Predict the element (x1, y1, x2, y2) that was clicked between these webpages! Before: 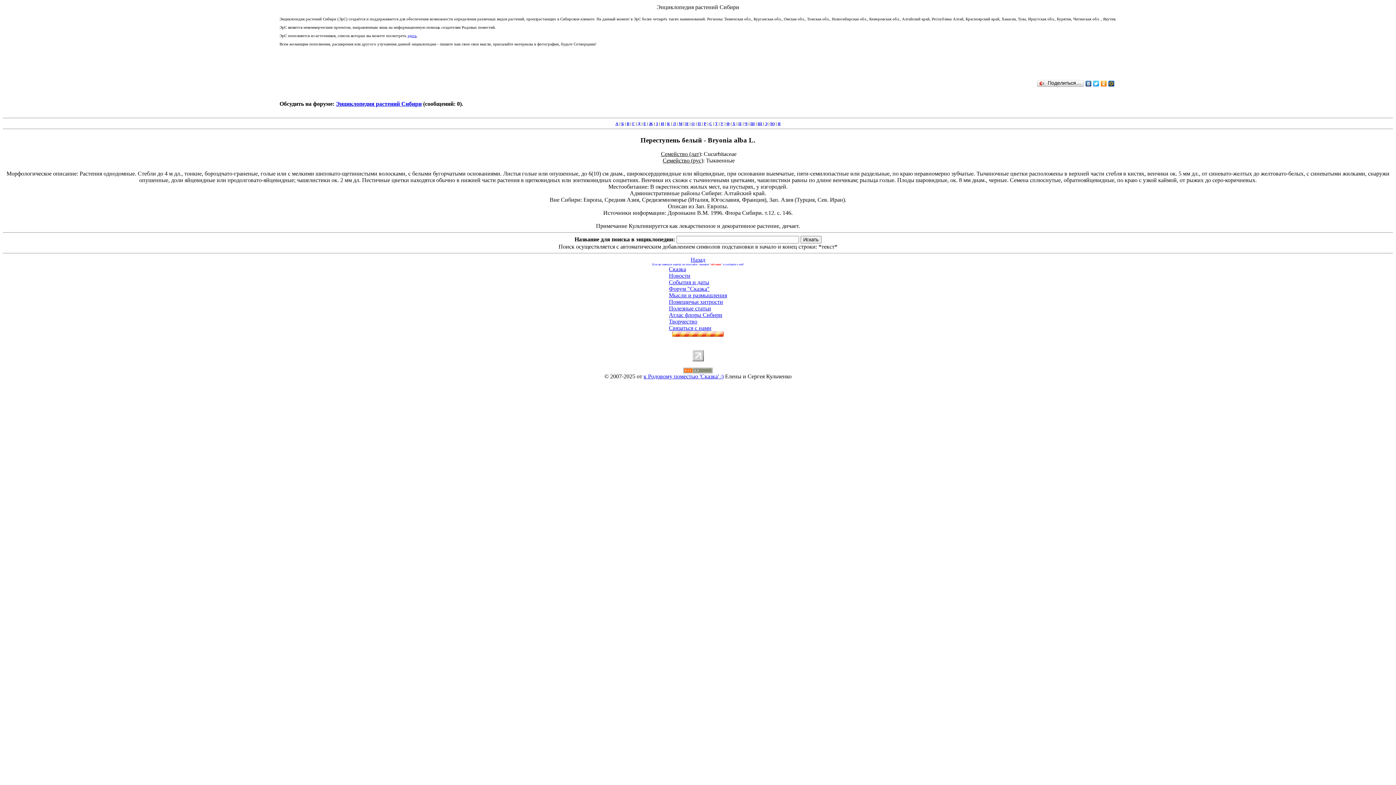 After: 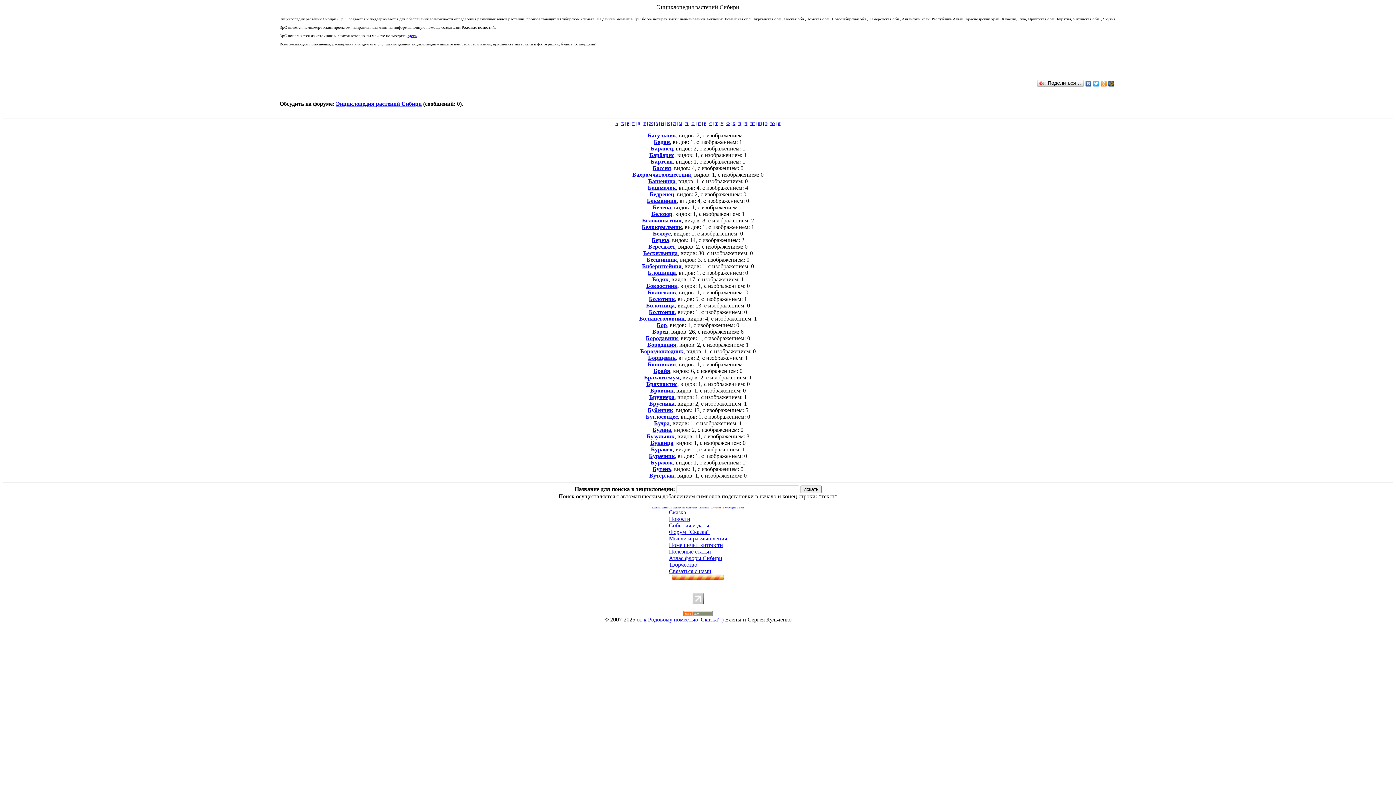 Action: bbox: (621, 121, 624, 125) label: Б